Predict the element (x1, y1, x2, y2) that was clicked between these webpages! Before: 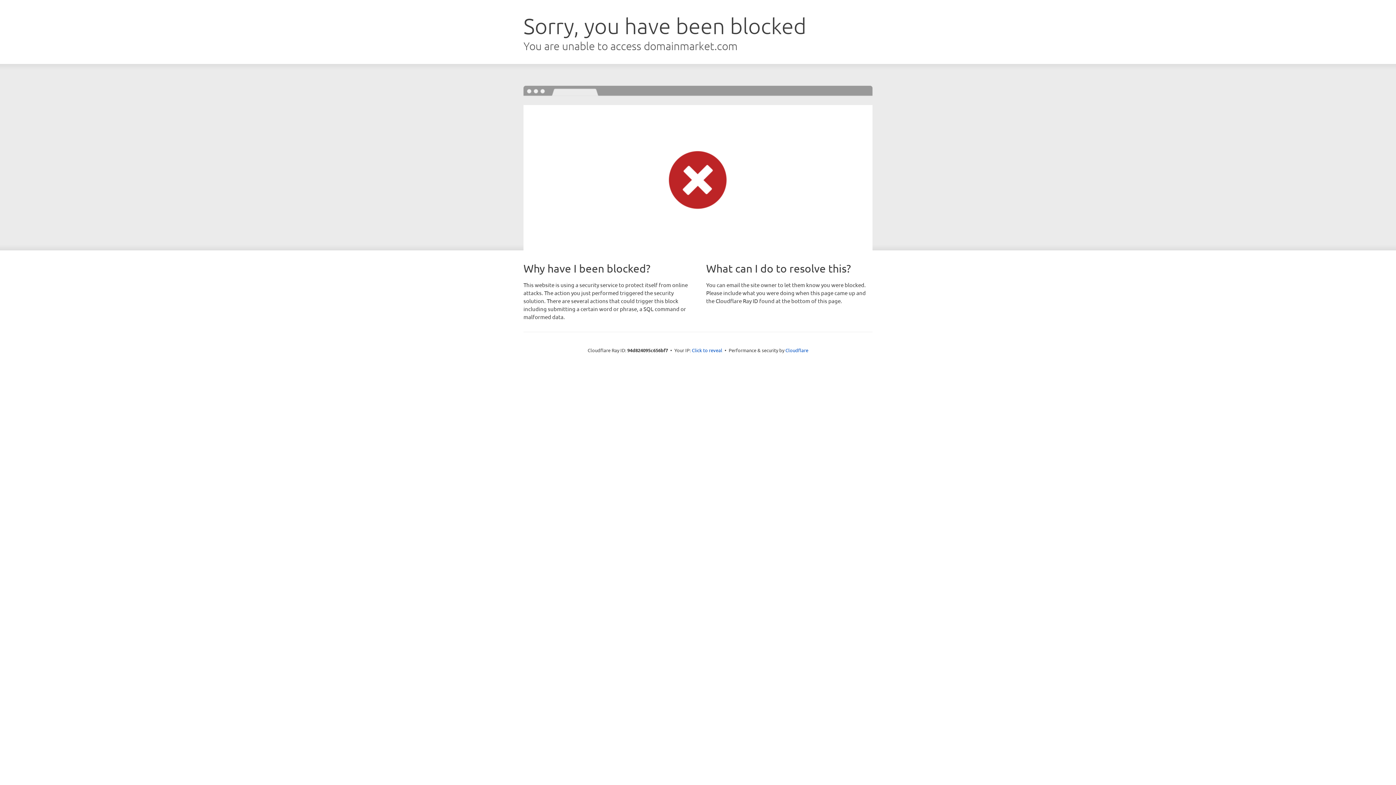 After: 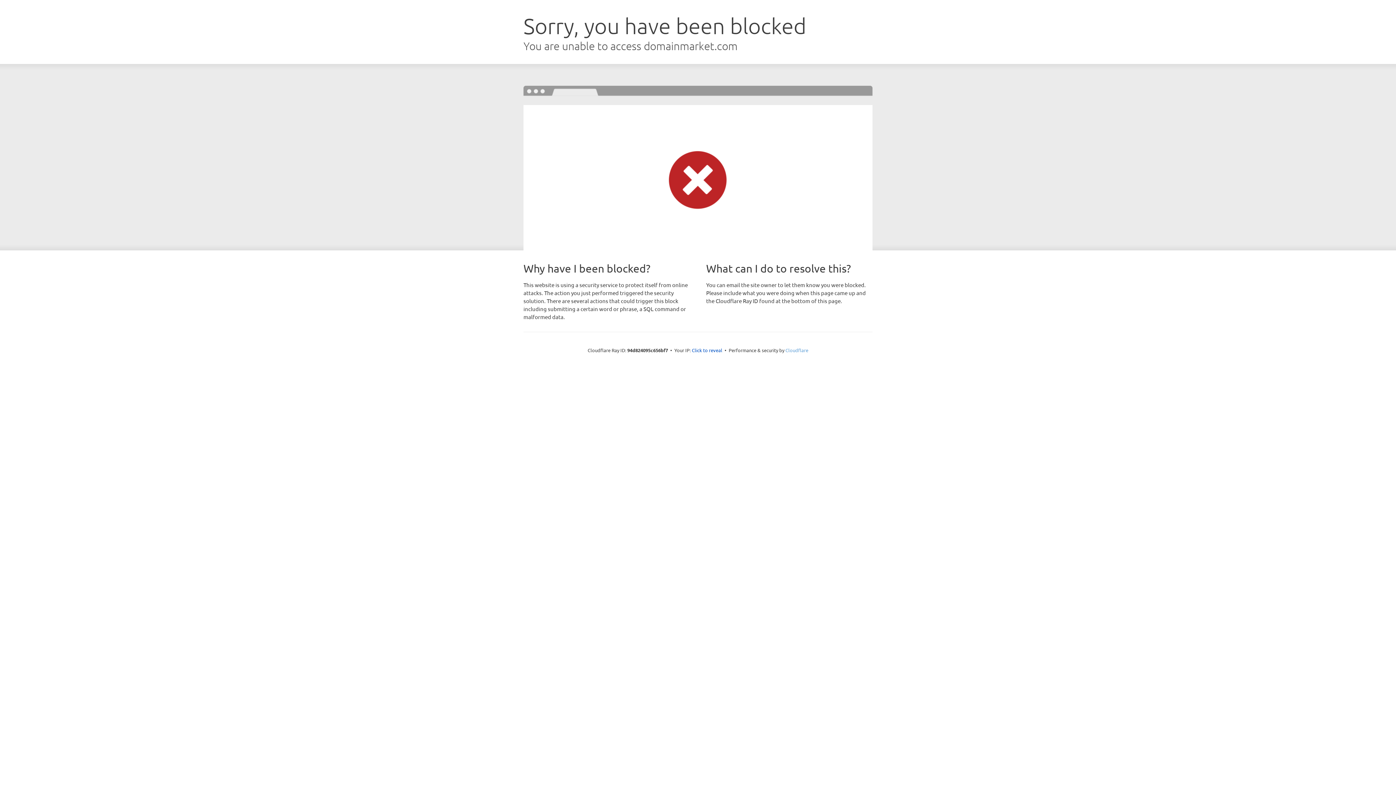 Action: label: Cloudflare bbox: (785, 347, 808, 353)